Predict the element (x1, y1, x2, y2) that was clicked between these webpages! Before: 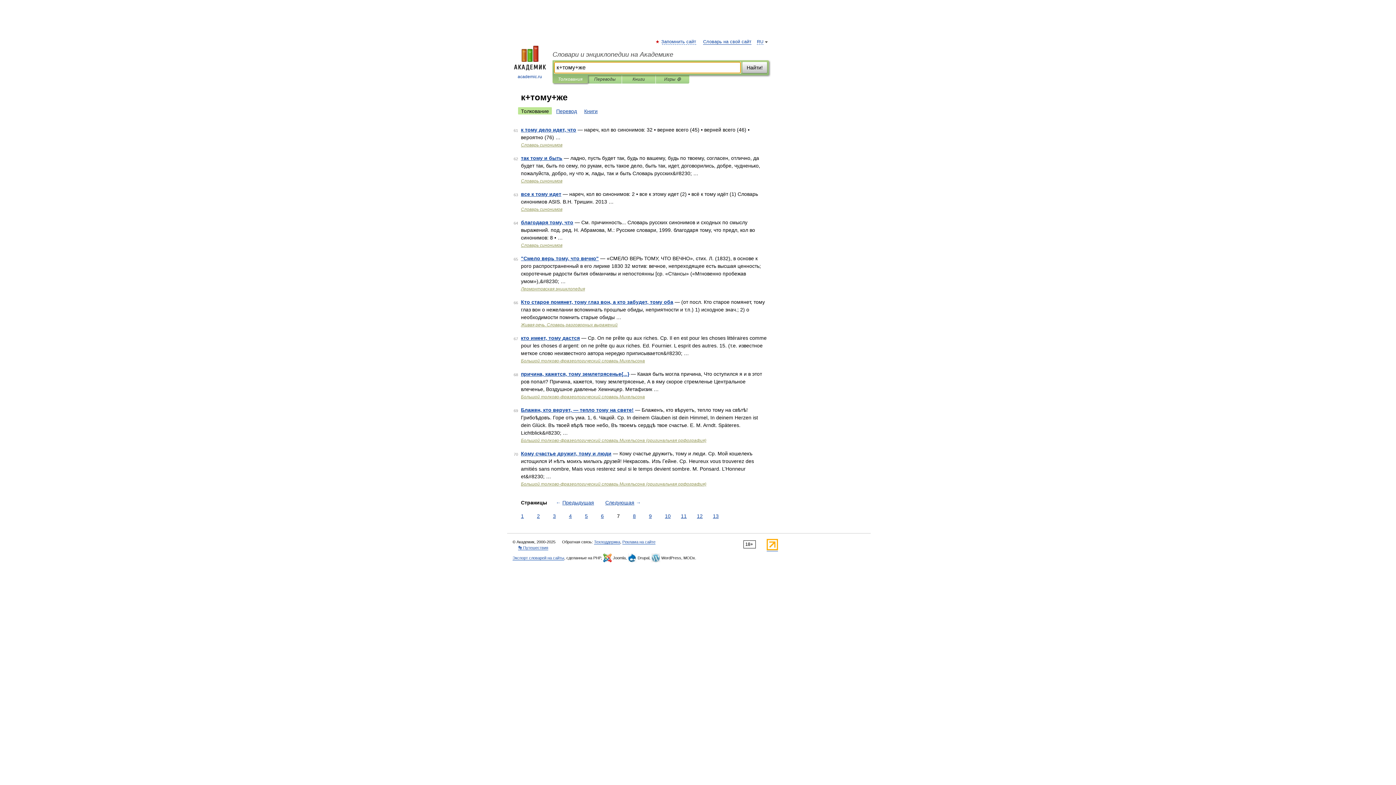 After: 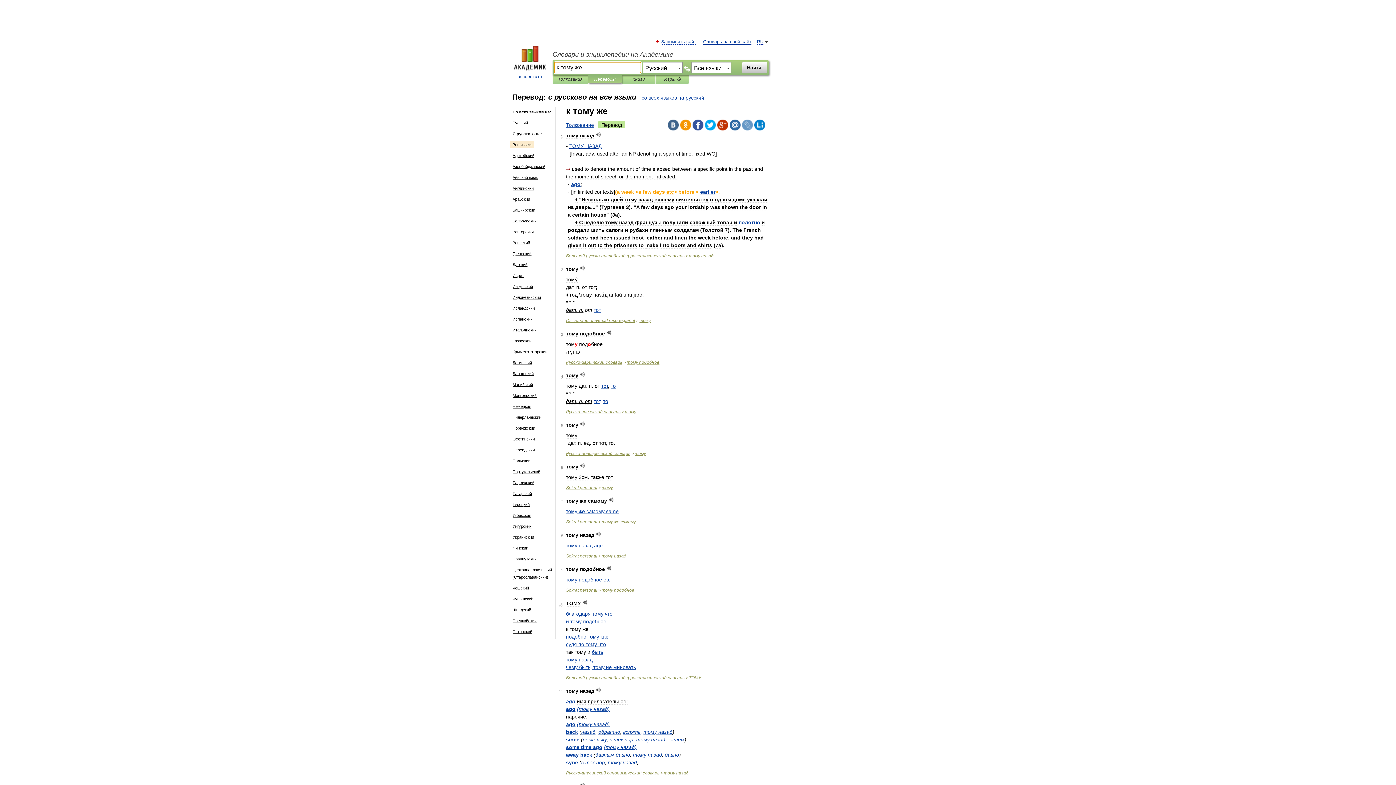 Action: bbox: (553, 107, 580, 114) label: Перевод